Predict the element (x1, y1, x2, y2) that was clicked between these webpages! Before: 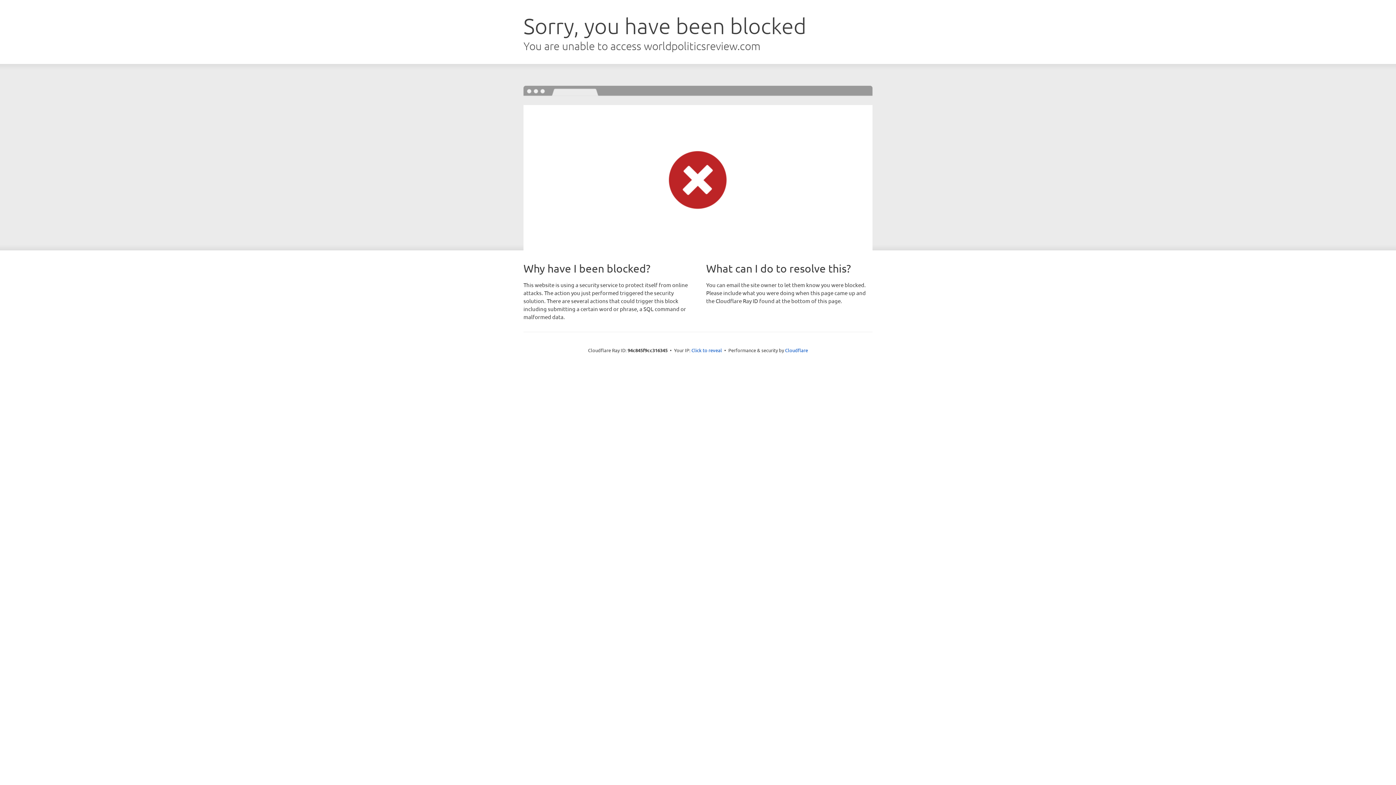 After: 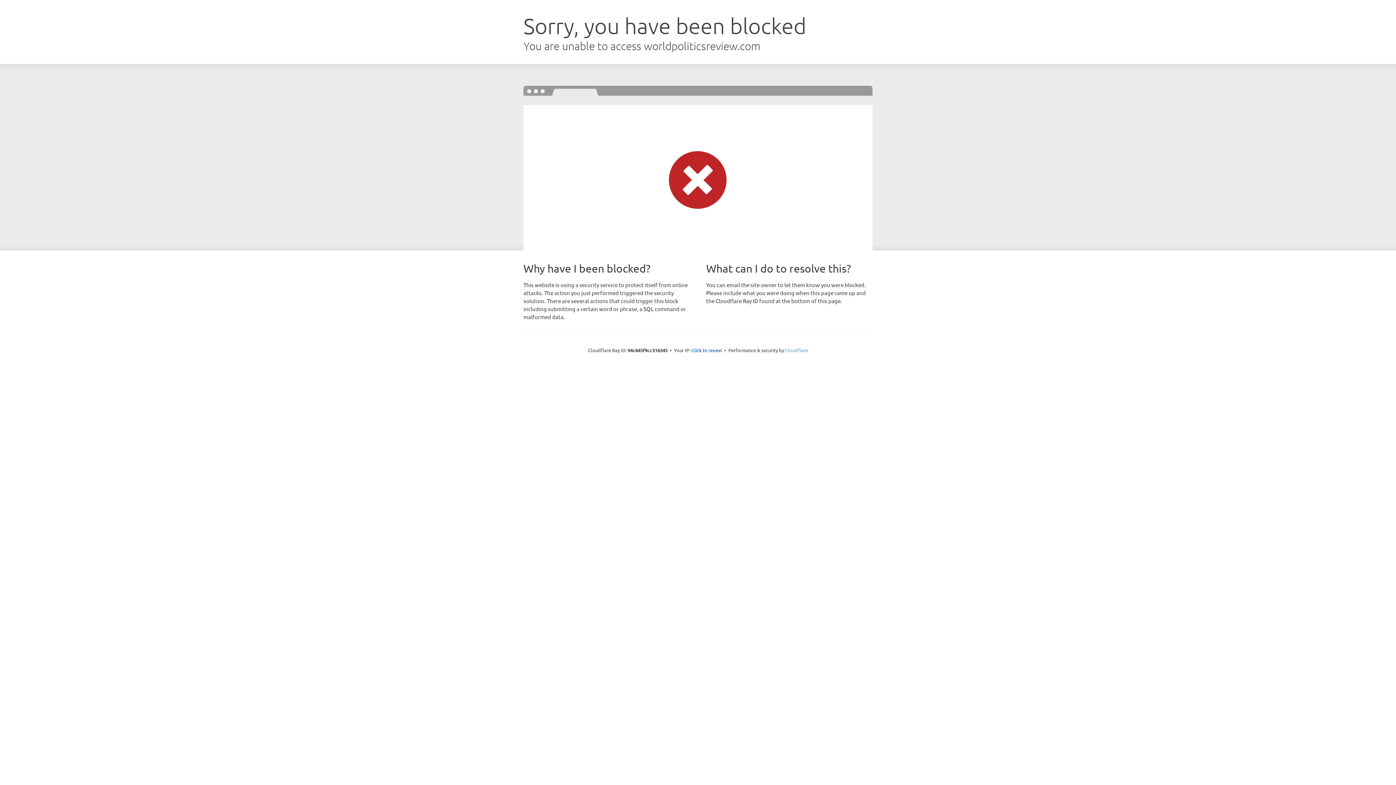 Action: bbox: (785, 347, 808, 353) label: Cloudflare